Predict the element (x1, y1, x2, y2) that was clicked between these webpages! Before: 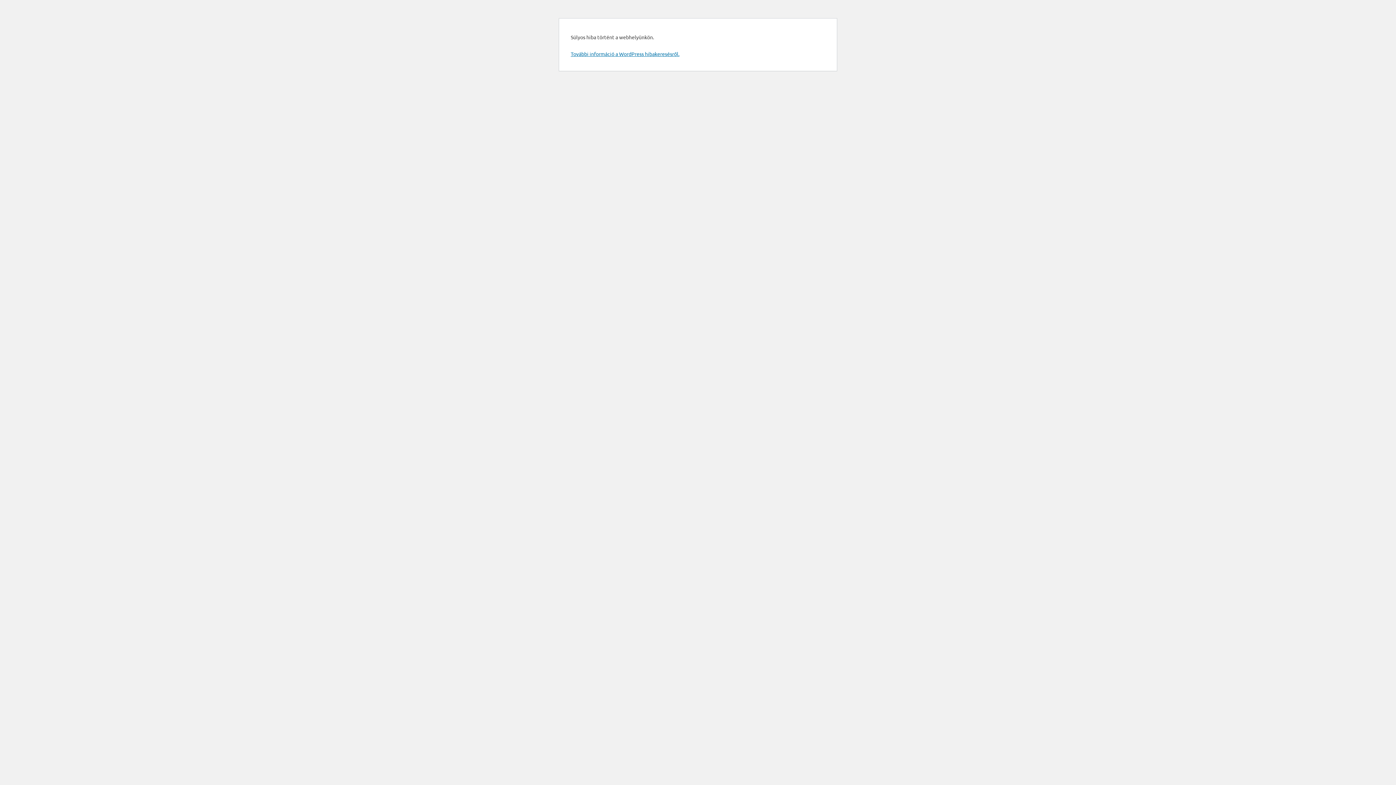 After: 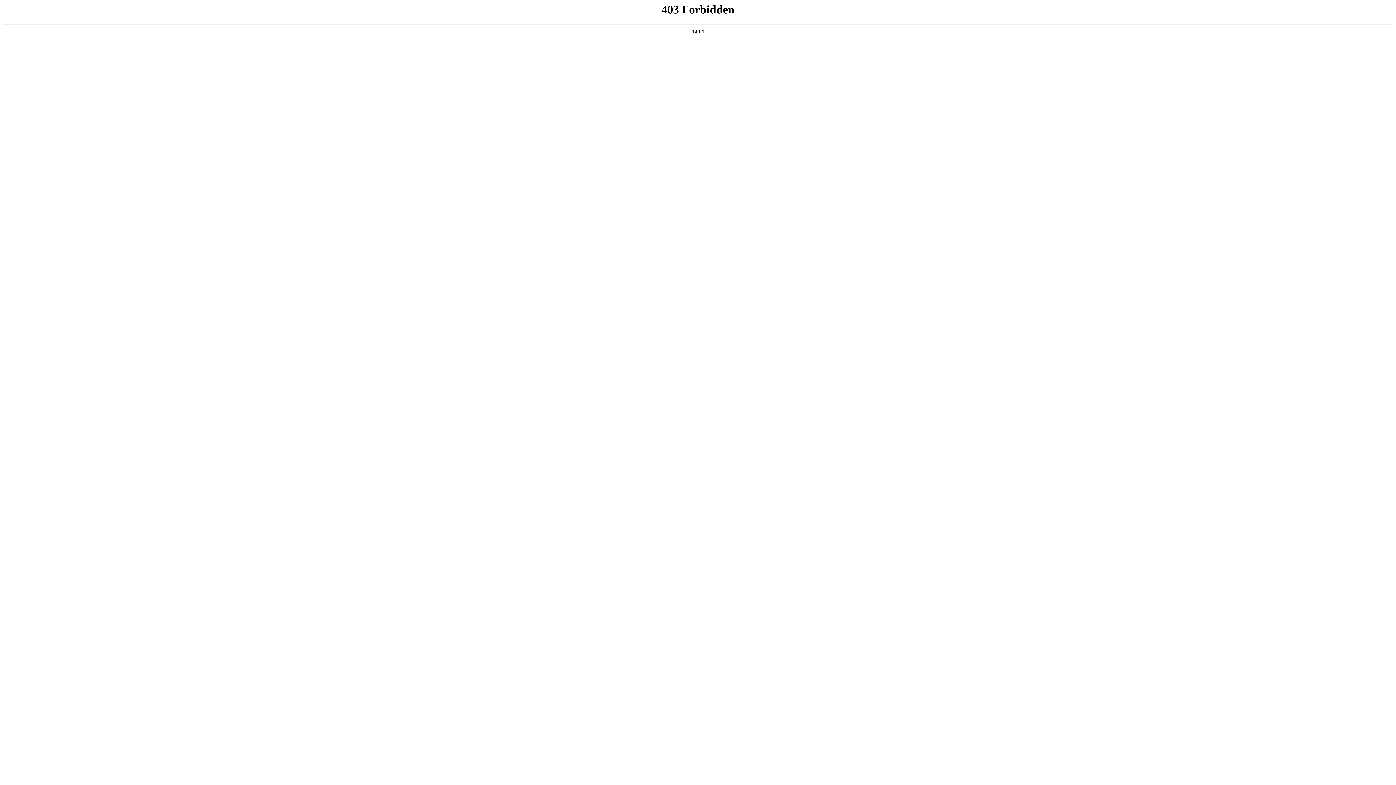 Action: label: További információ a WordPress hibakeresésről. bbox: (570, 50, 679, 57)